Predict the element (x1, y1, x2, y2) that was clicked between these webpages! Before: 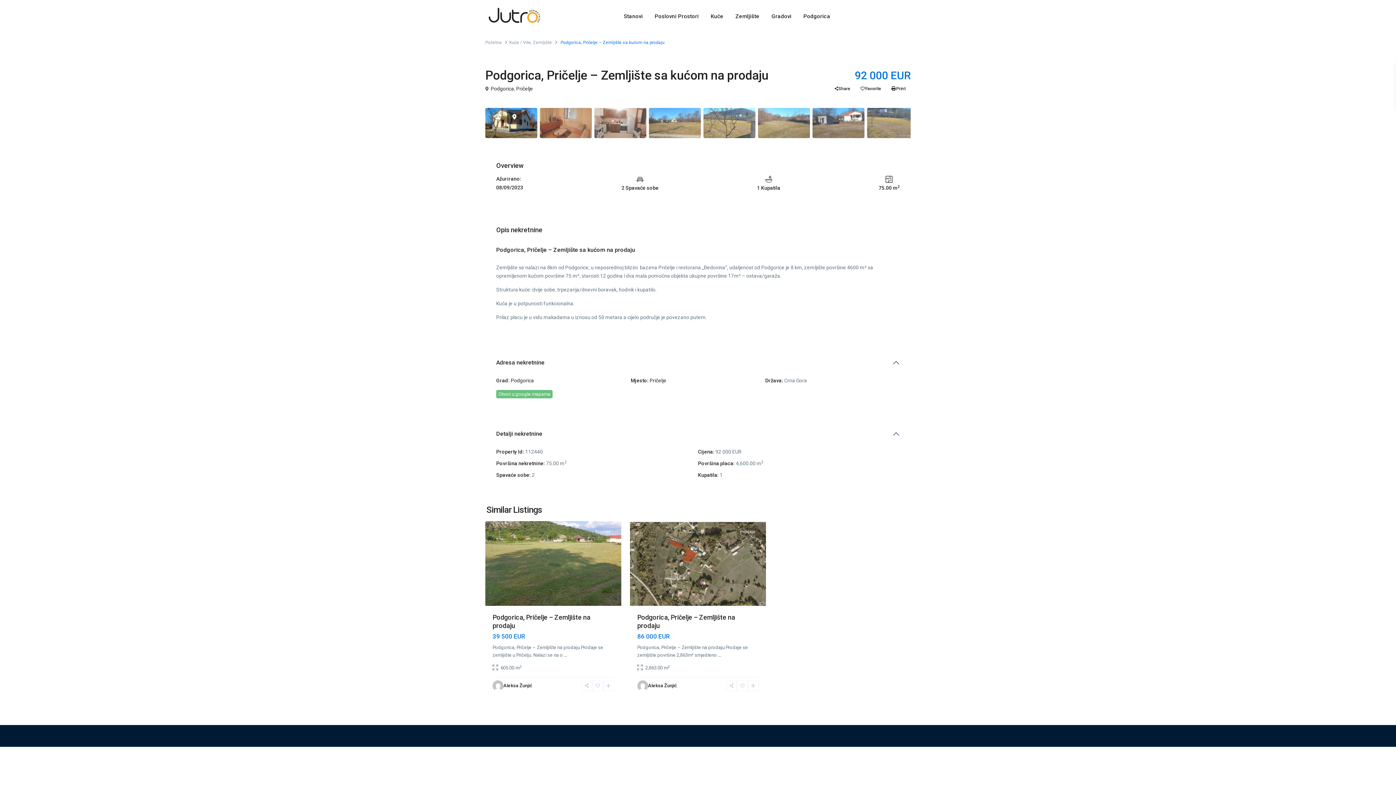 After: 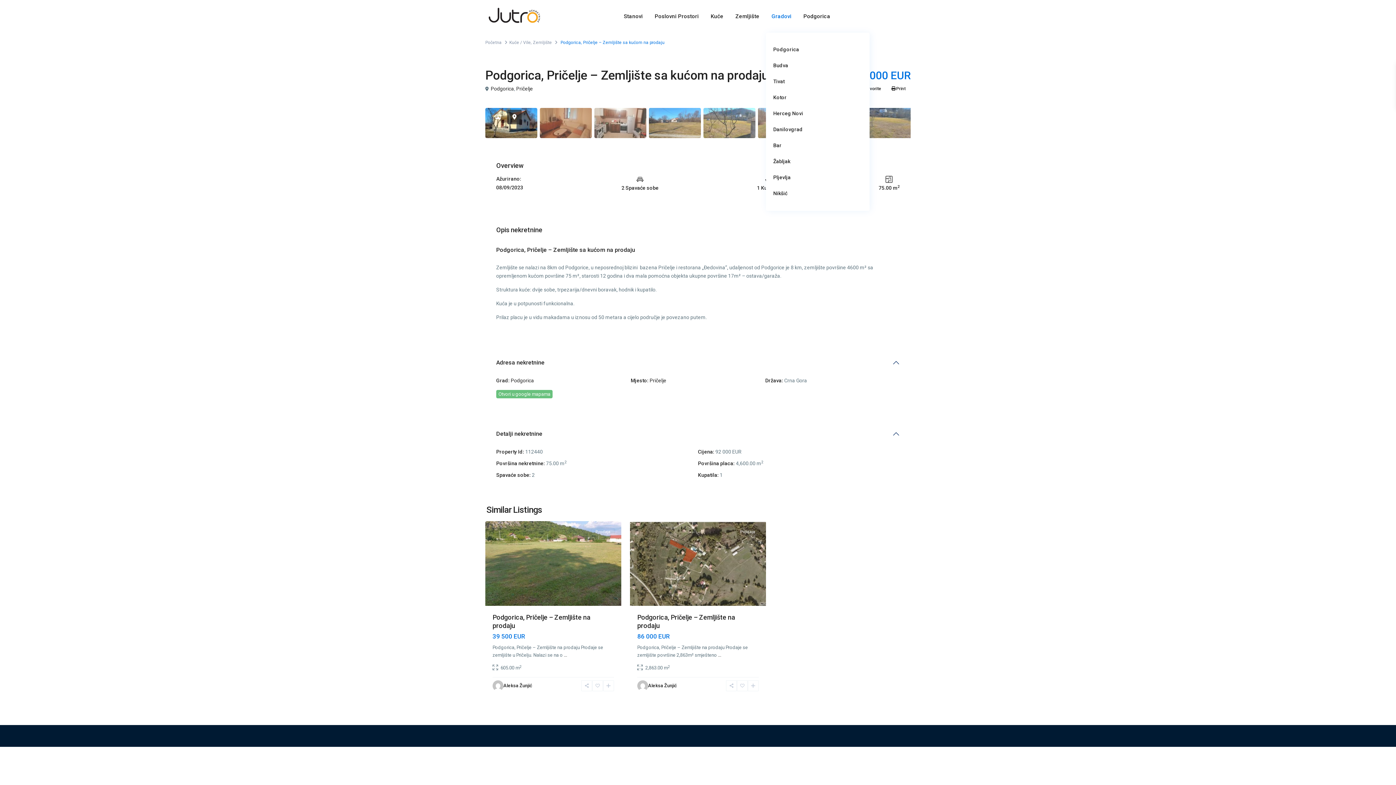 Action: bbox: (766, 0, 797, 32) label: Gradovi